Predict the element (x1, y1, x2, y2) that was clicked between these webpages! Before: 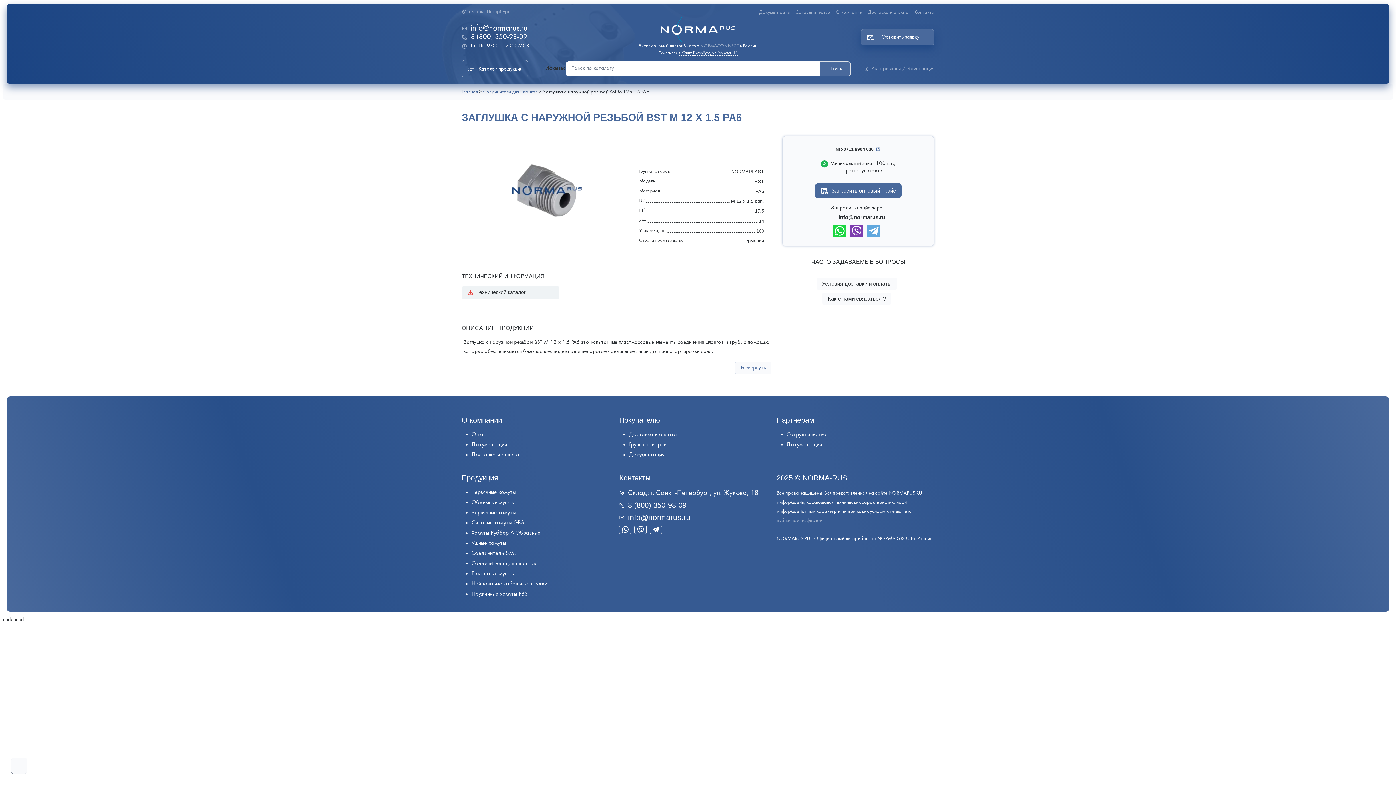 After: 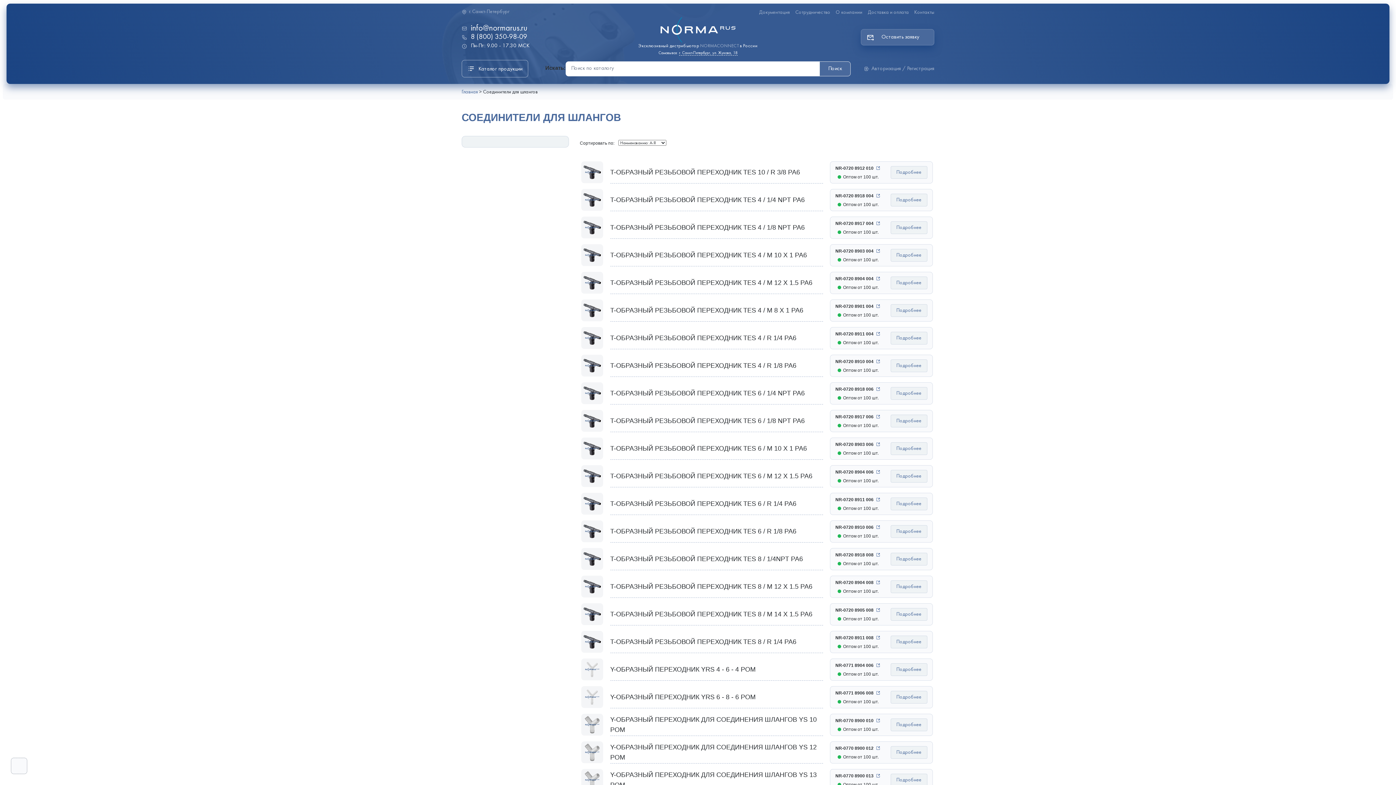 Action: bbox: (483, 89, 537, 94) label: Соединители для шлангов